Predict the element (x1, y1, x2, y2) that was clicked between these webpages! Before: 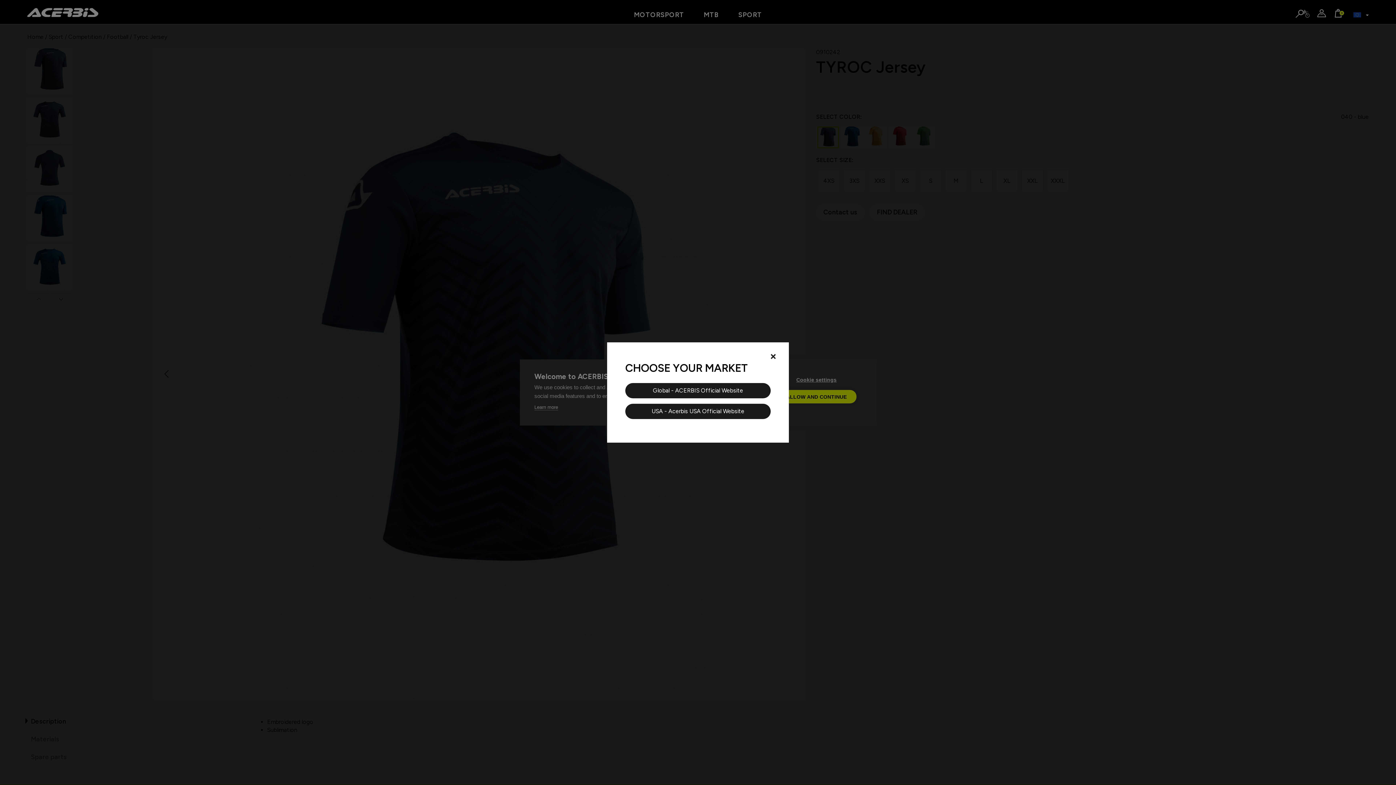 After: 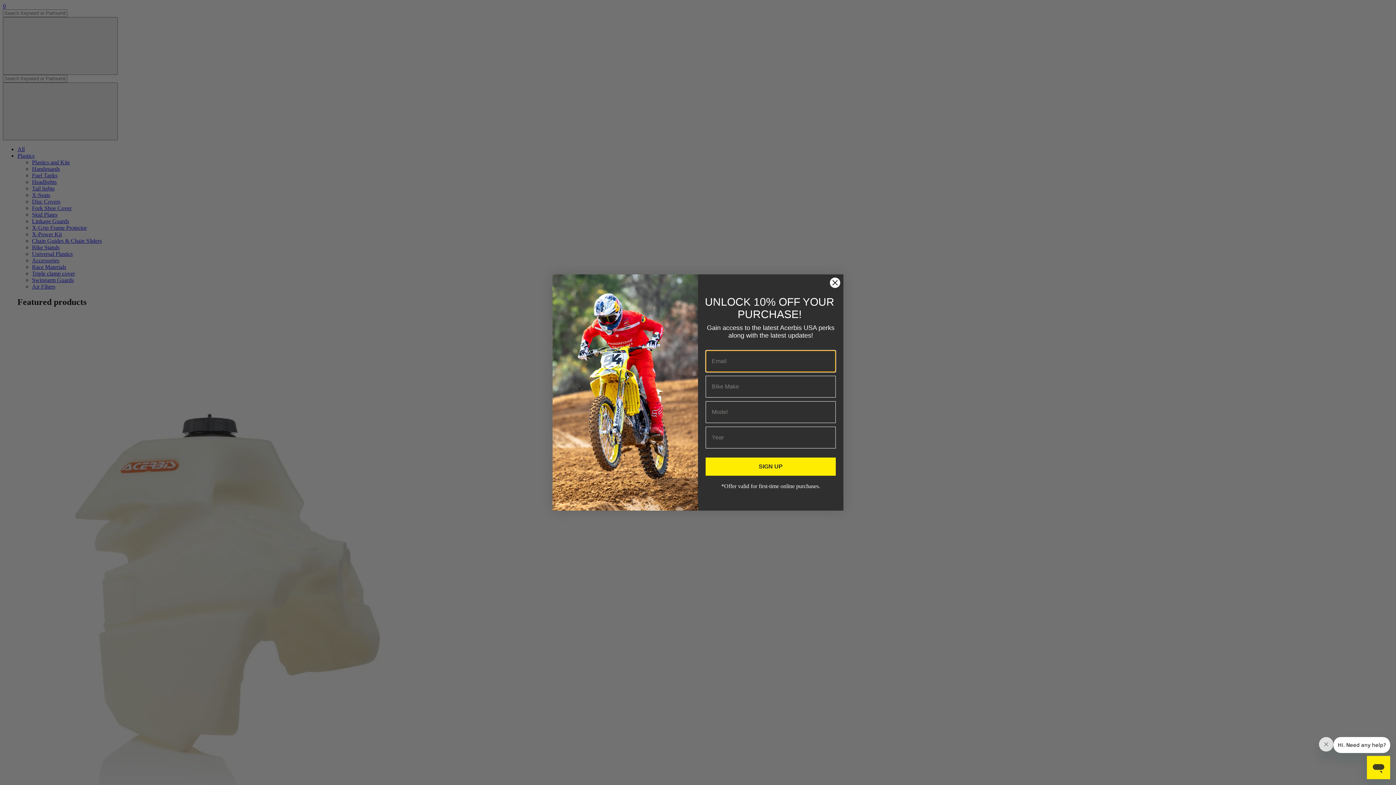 Action: label: USA - Acerbis USA Official Website bbox: (625, 404, 770, 419)